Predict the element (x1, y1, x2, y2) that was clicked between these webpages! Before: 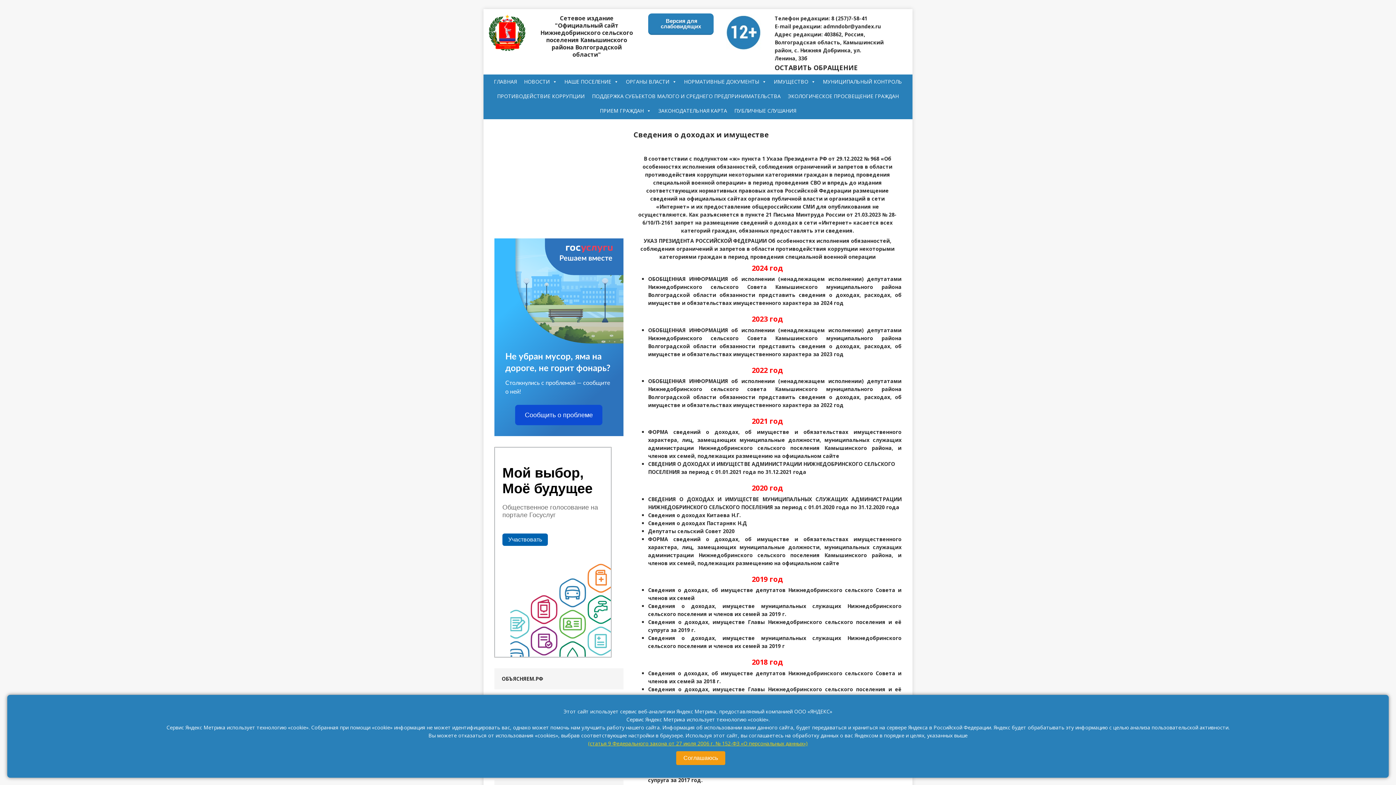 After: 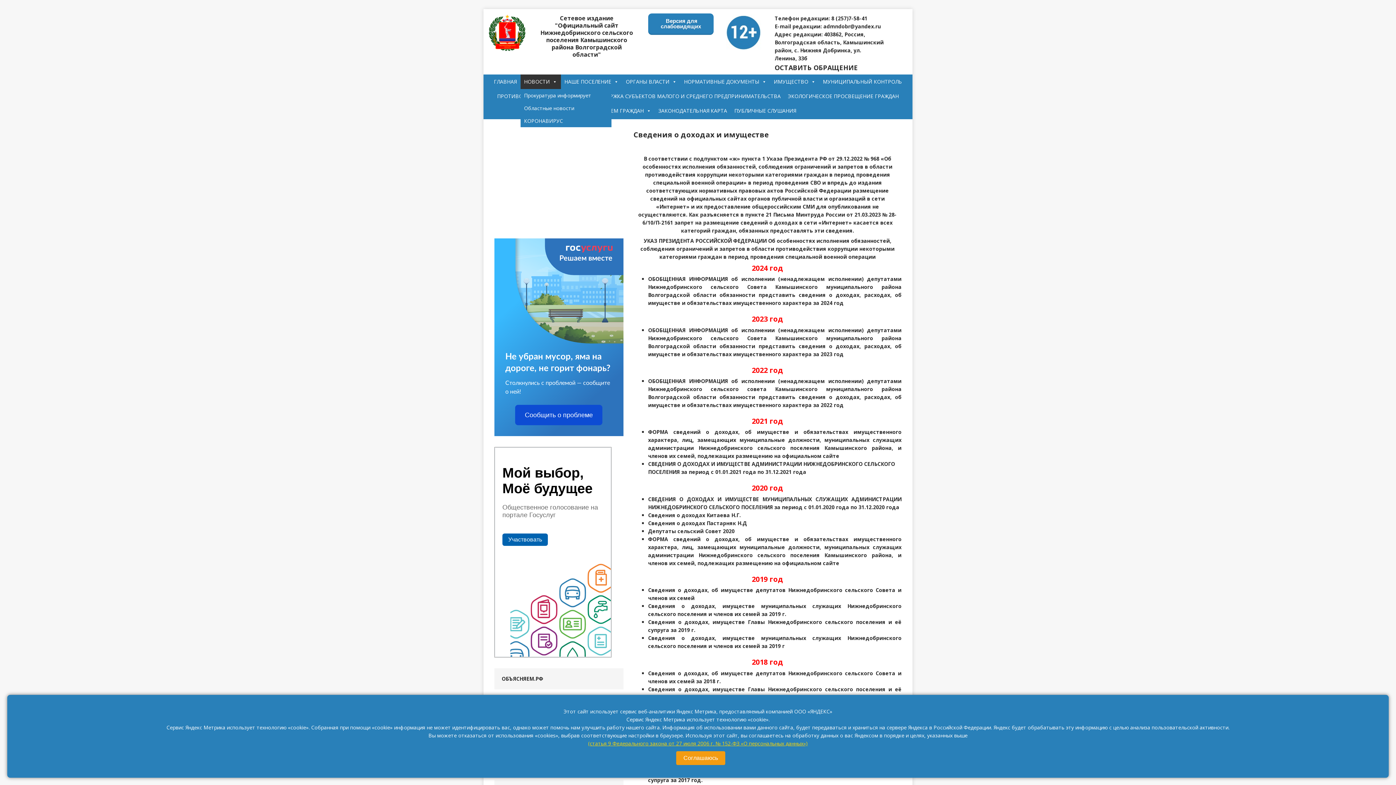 Action: bbox: (520, 74, 560, 89) label: НОВОСТИ